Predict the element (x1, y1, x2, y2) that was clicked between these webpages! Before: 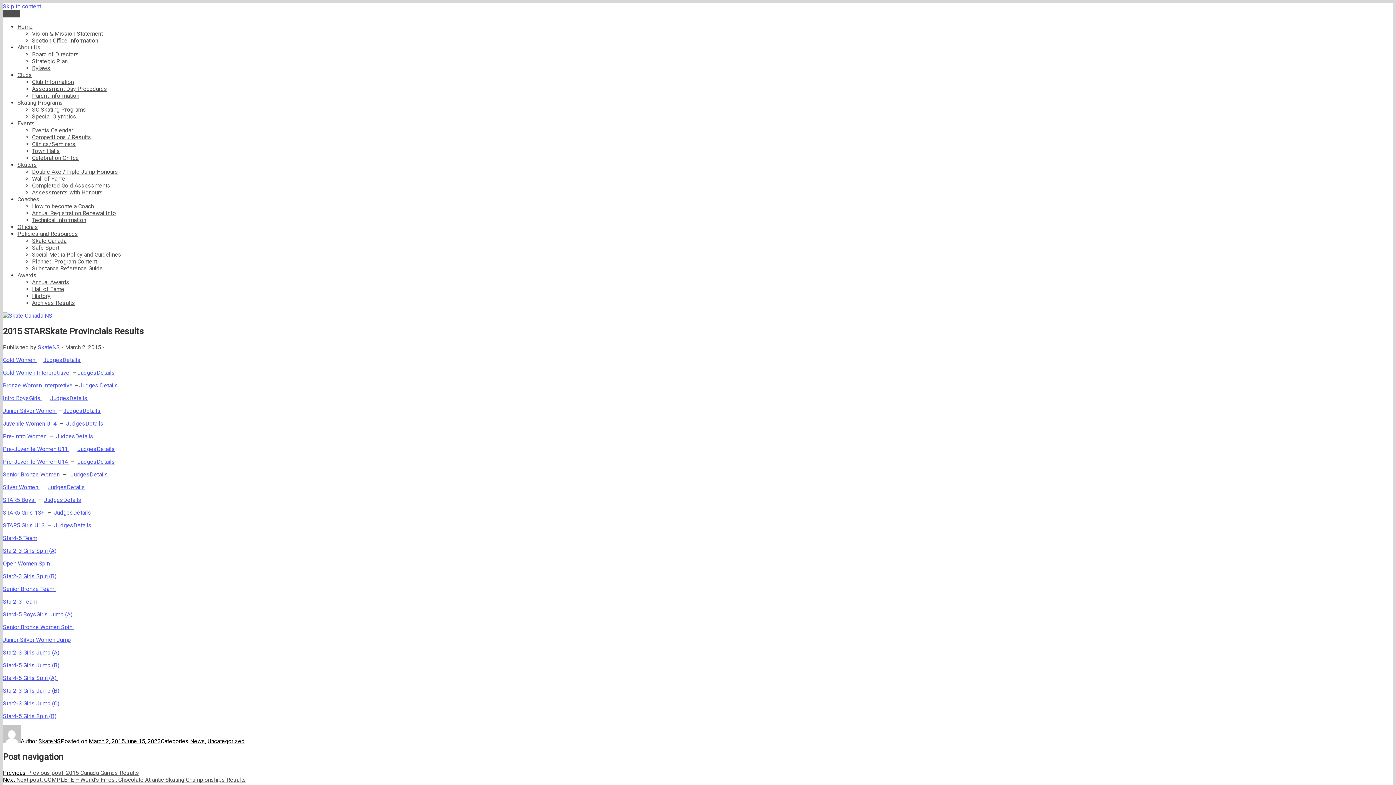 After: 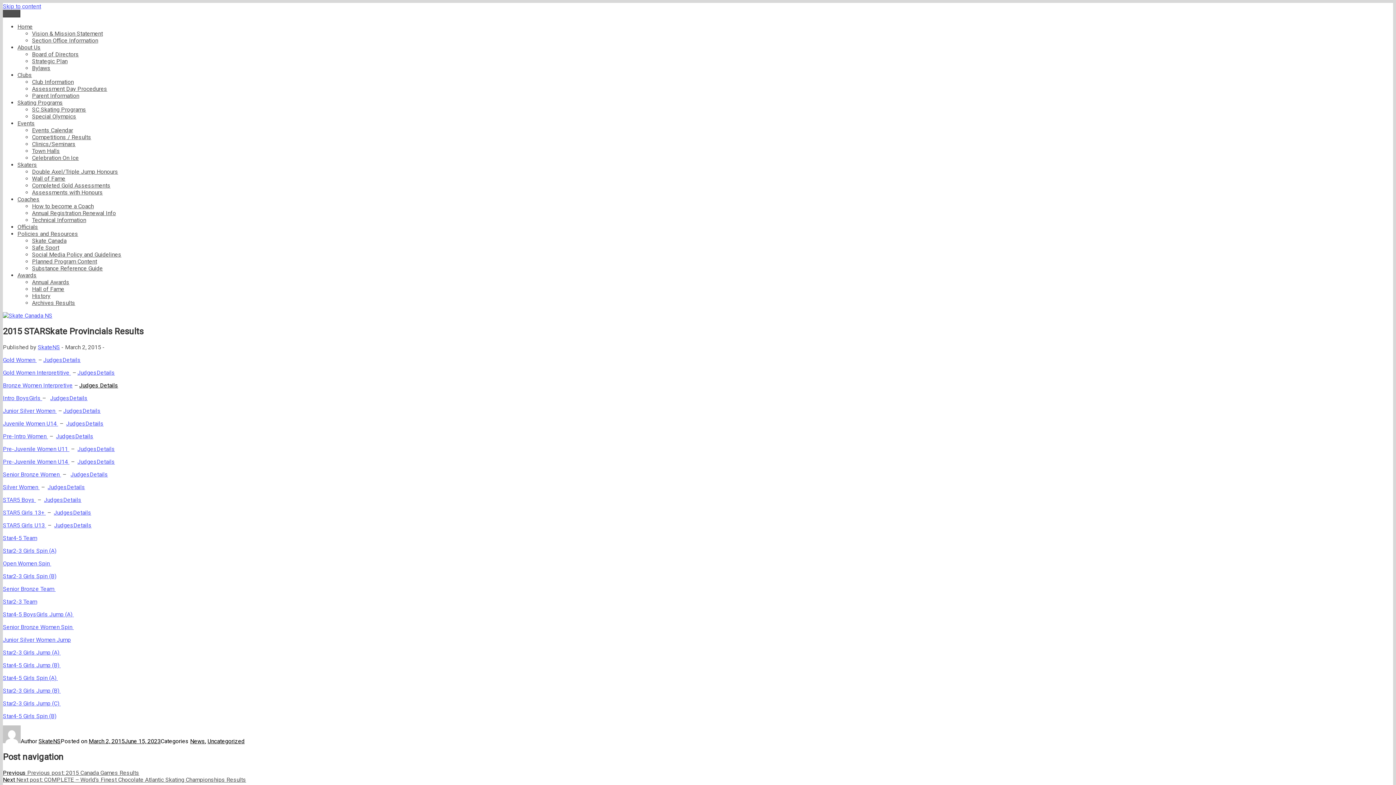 Action: label: Judges Details bbox: (79, 382, 118, 389)